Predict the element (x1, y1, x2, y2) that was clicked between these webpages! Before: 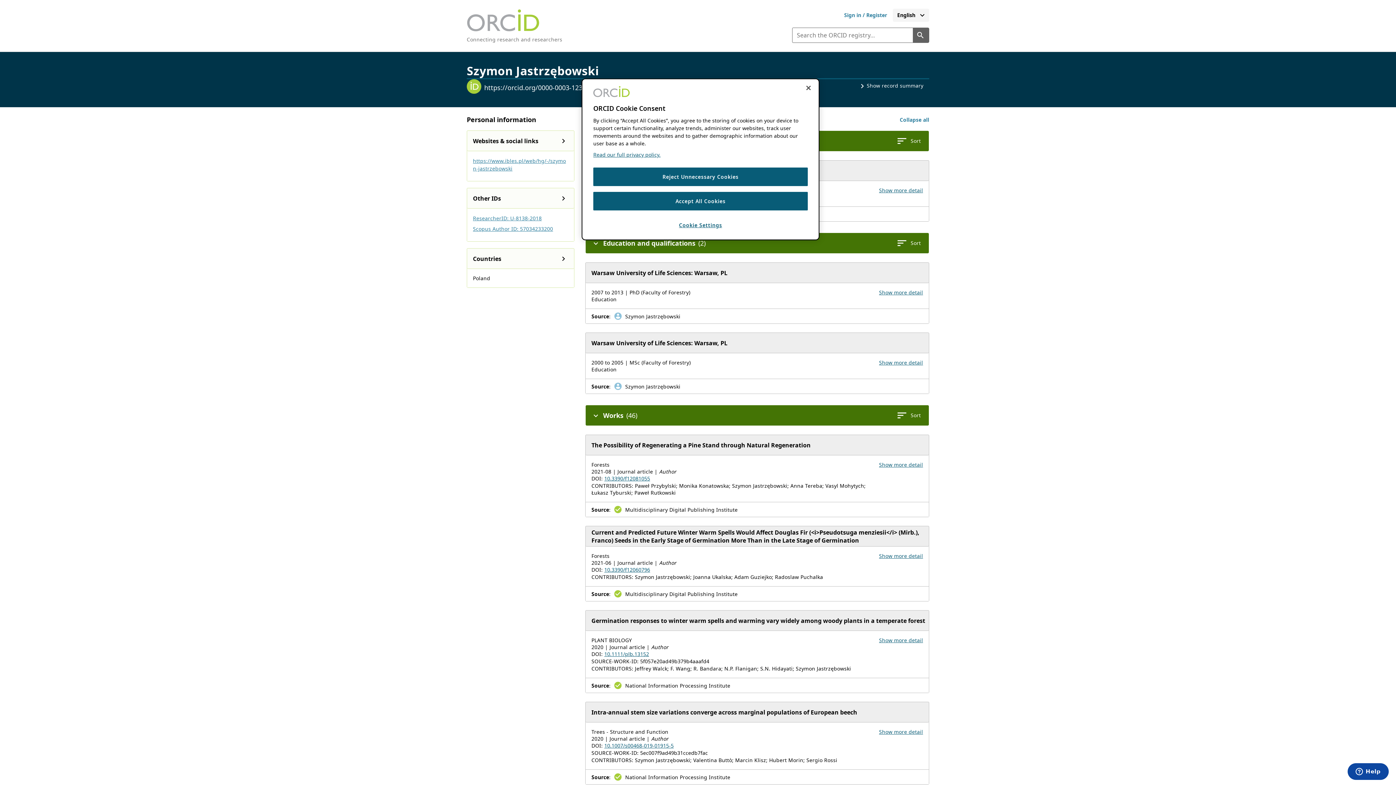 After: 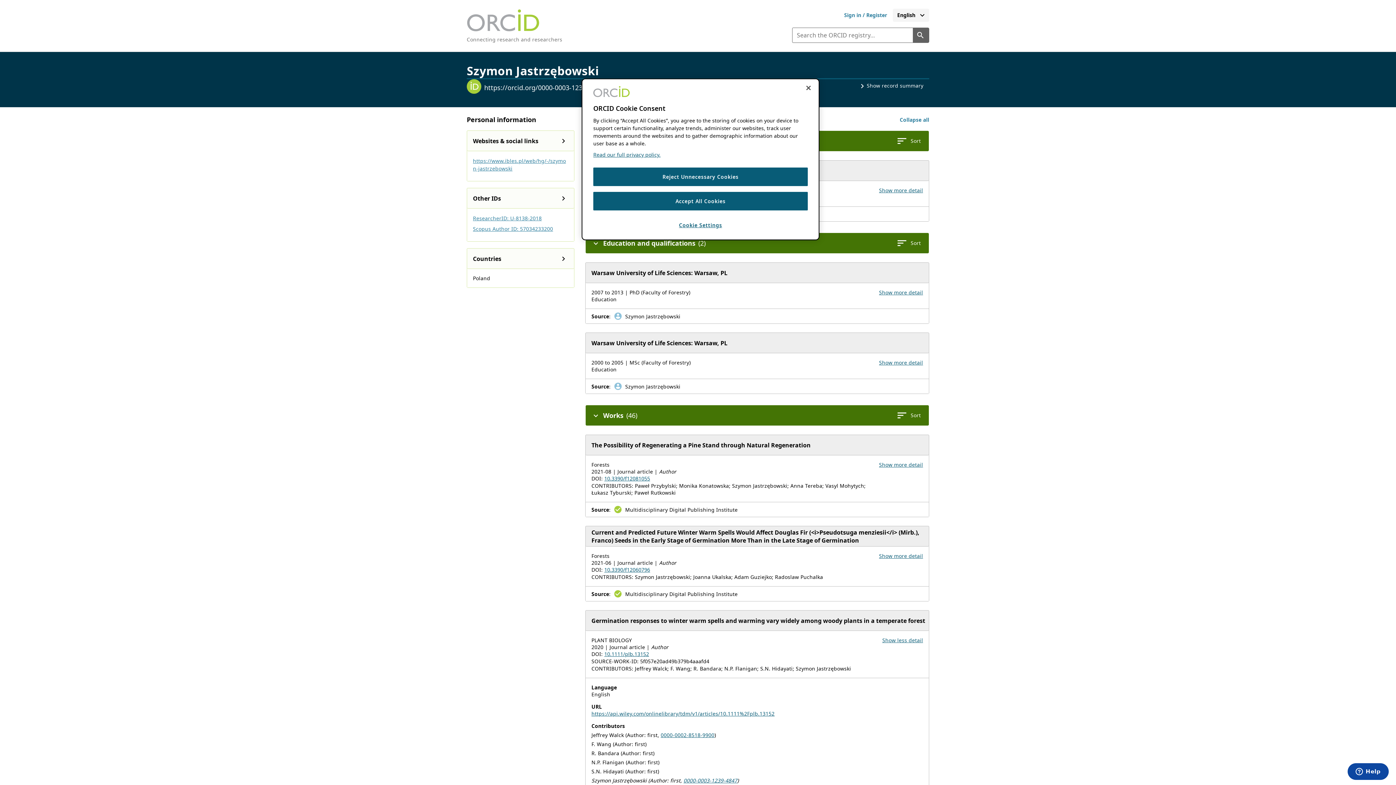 Action: label: Show more details for work Germination responses to winter warm spells and warming vary widely among woody plants in a temperate forest bbox: (879, 637, 923, 644)